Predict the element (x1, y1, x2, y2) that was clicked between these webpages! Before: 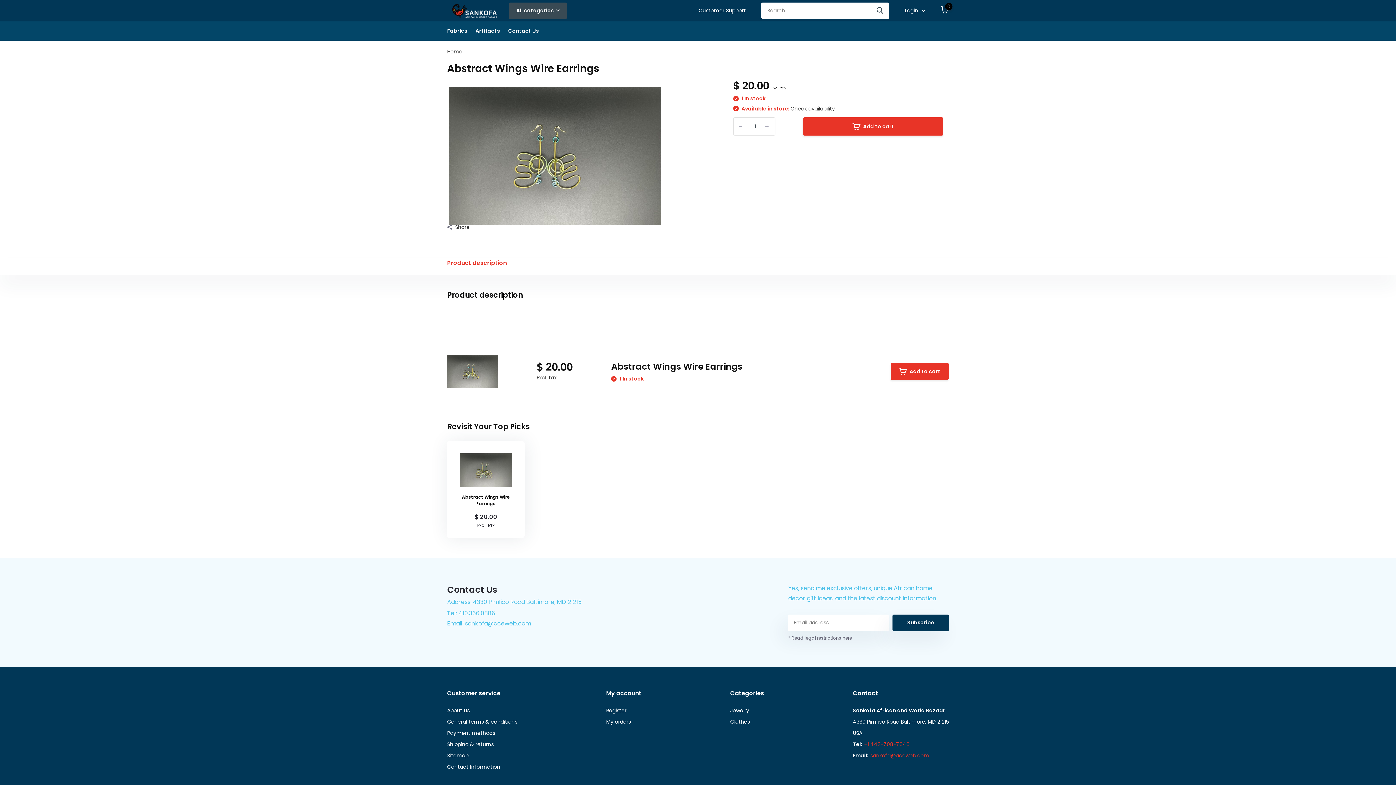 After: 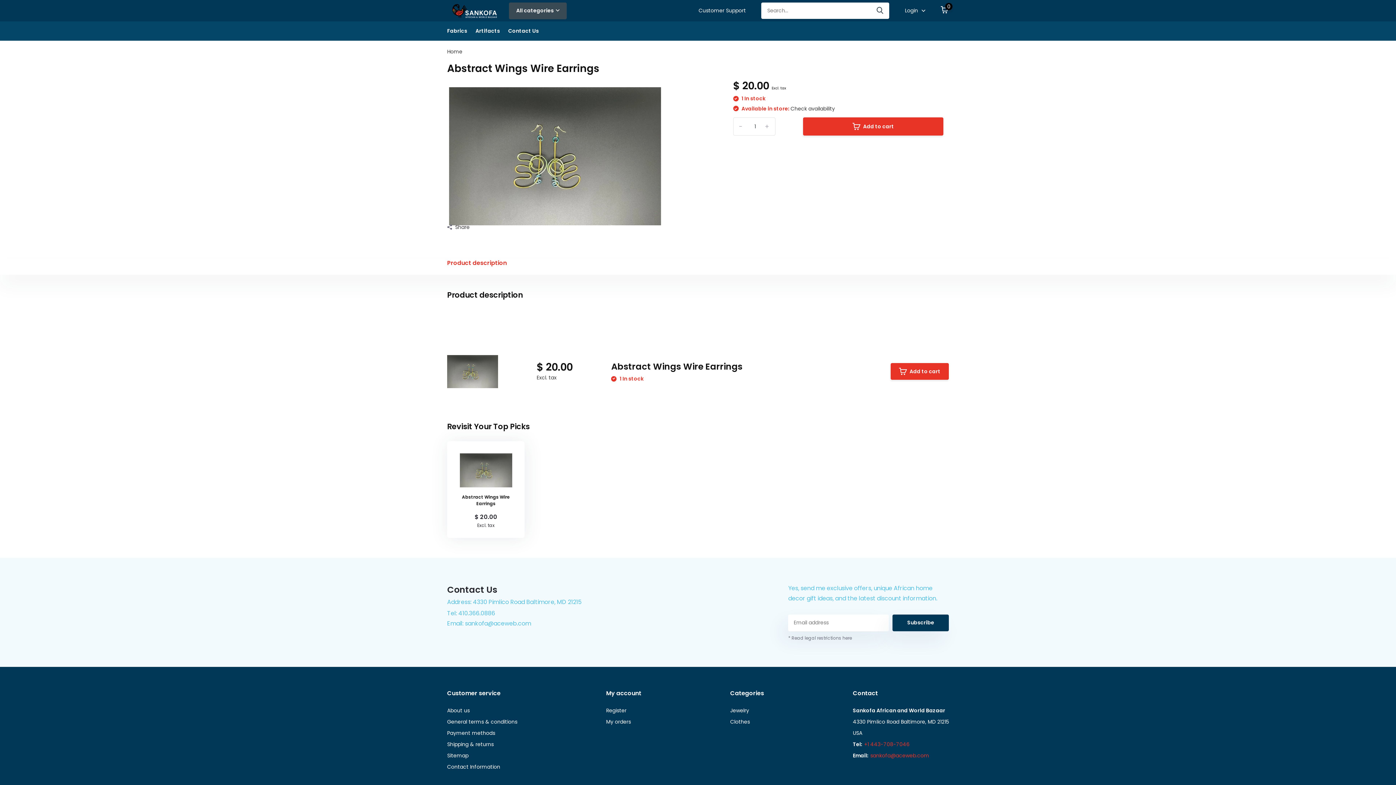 Action: bbox: (447, 441, 524, 538) label: Abstract Wings Wire Earrings
$ 20.00
Excl. tax